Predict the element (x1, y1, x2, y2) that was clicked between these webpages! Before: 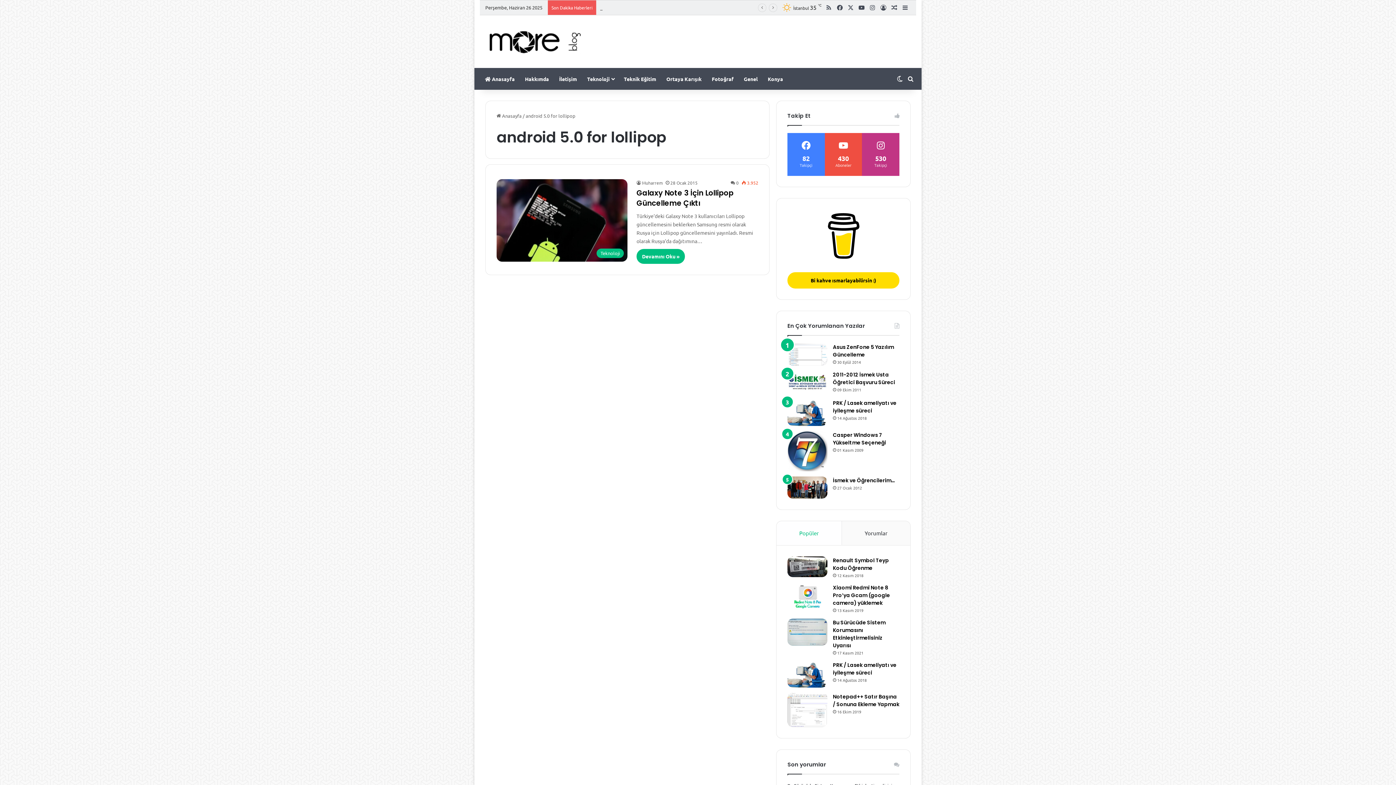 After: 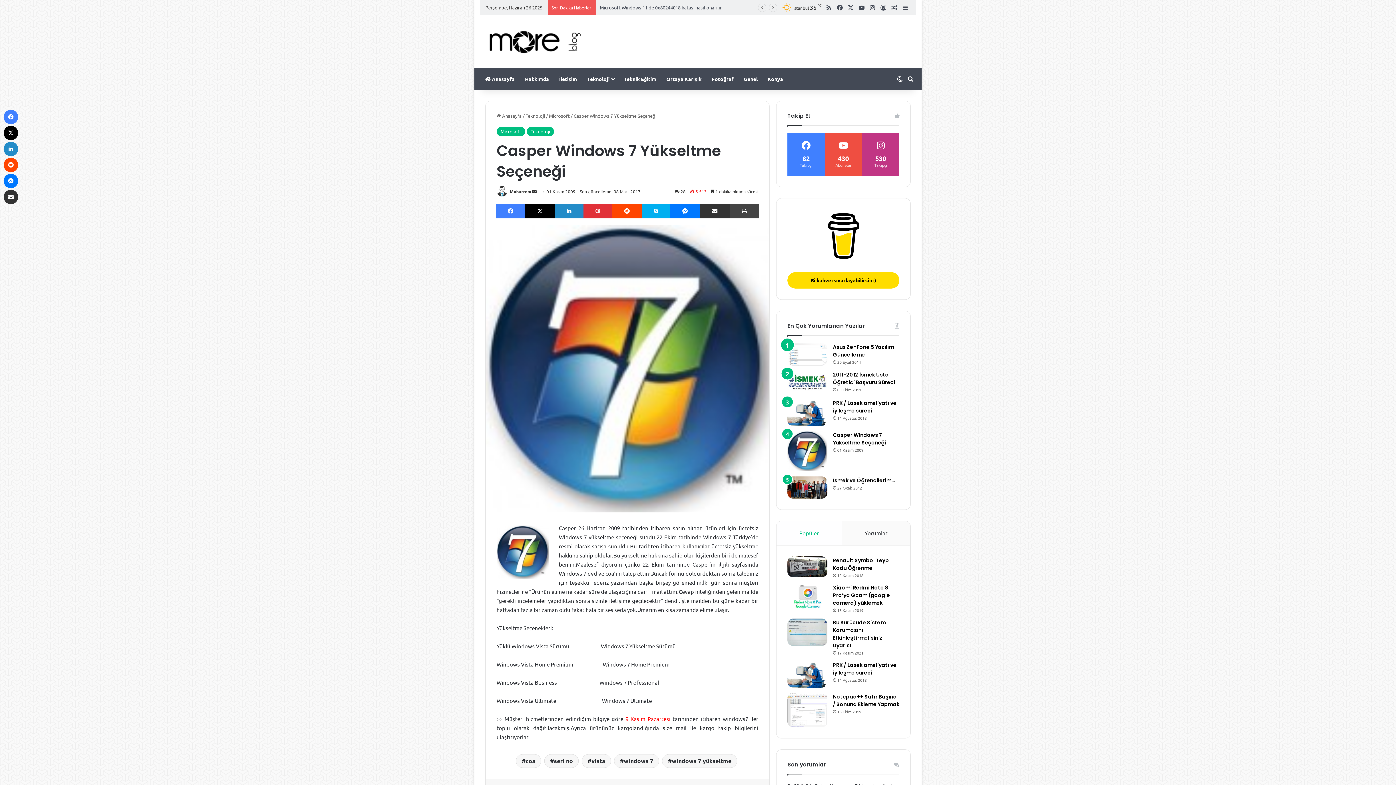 Action: bbox: (787, 431, 827, 471) label: Casper Windows 7 Yükseltme Seçeneği